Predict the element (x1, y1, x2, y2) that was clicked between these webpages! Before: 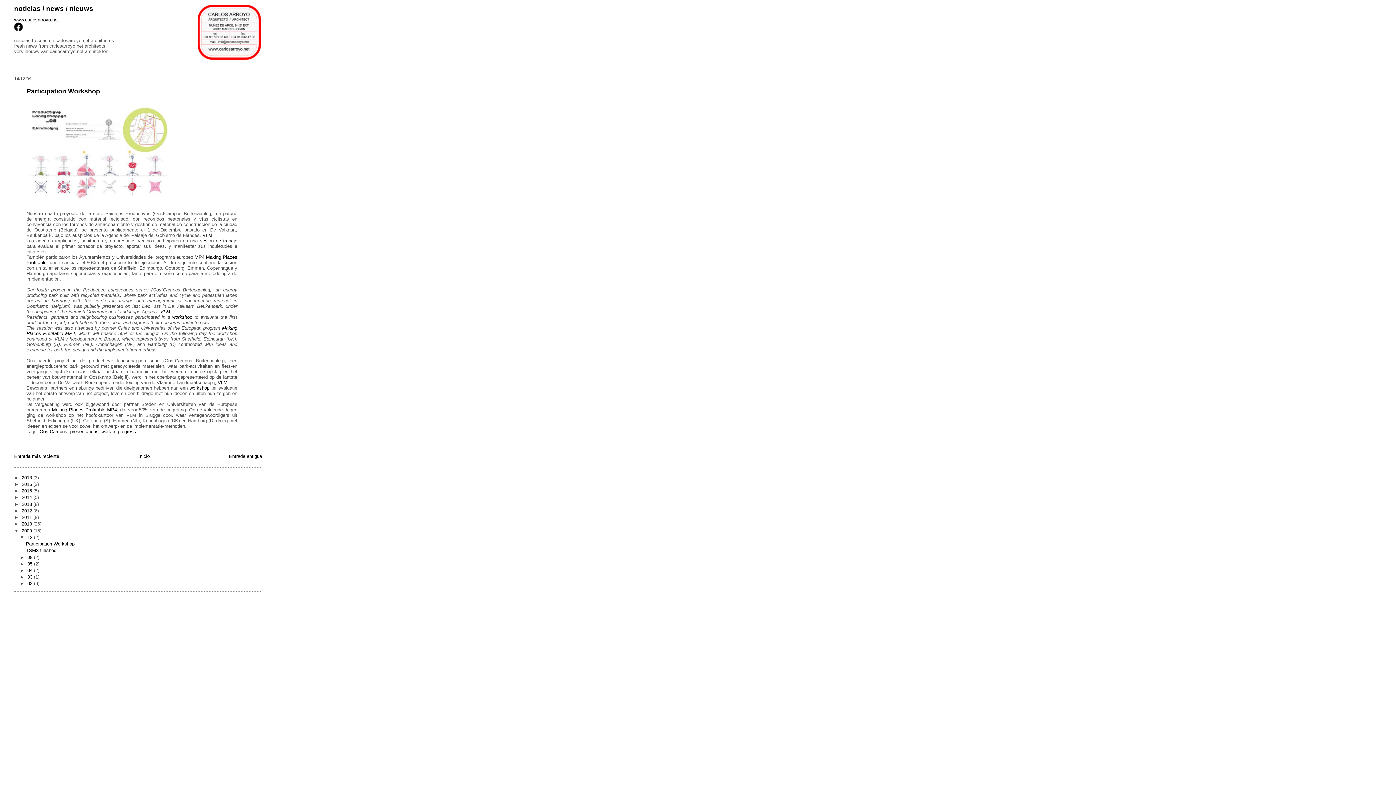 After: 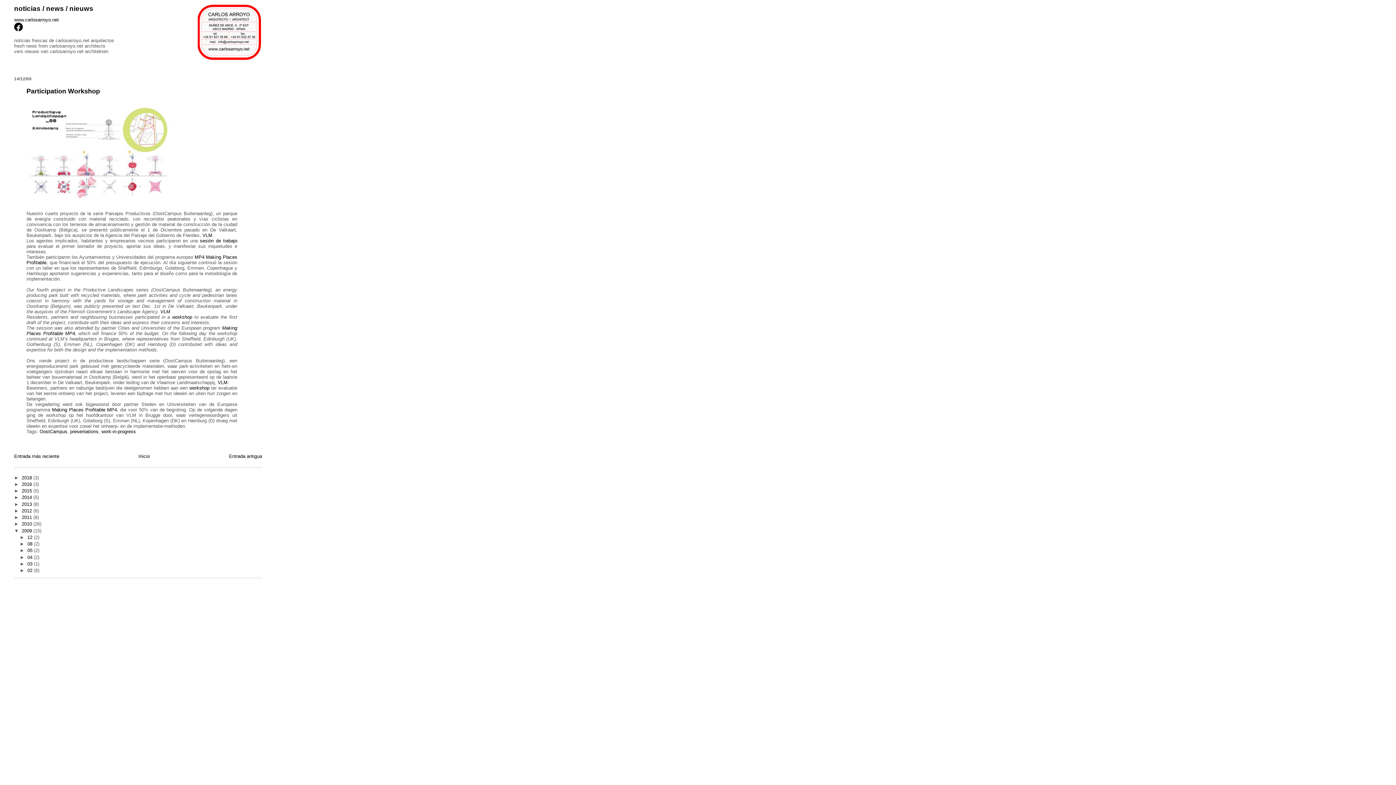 Action: bbox: (19, 534, 27, 540) label: ▼  